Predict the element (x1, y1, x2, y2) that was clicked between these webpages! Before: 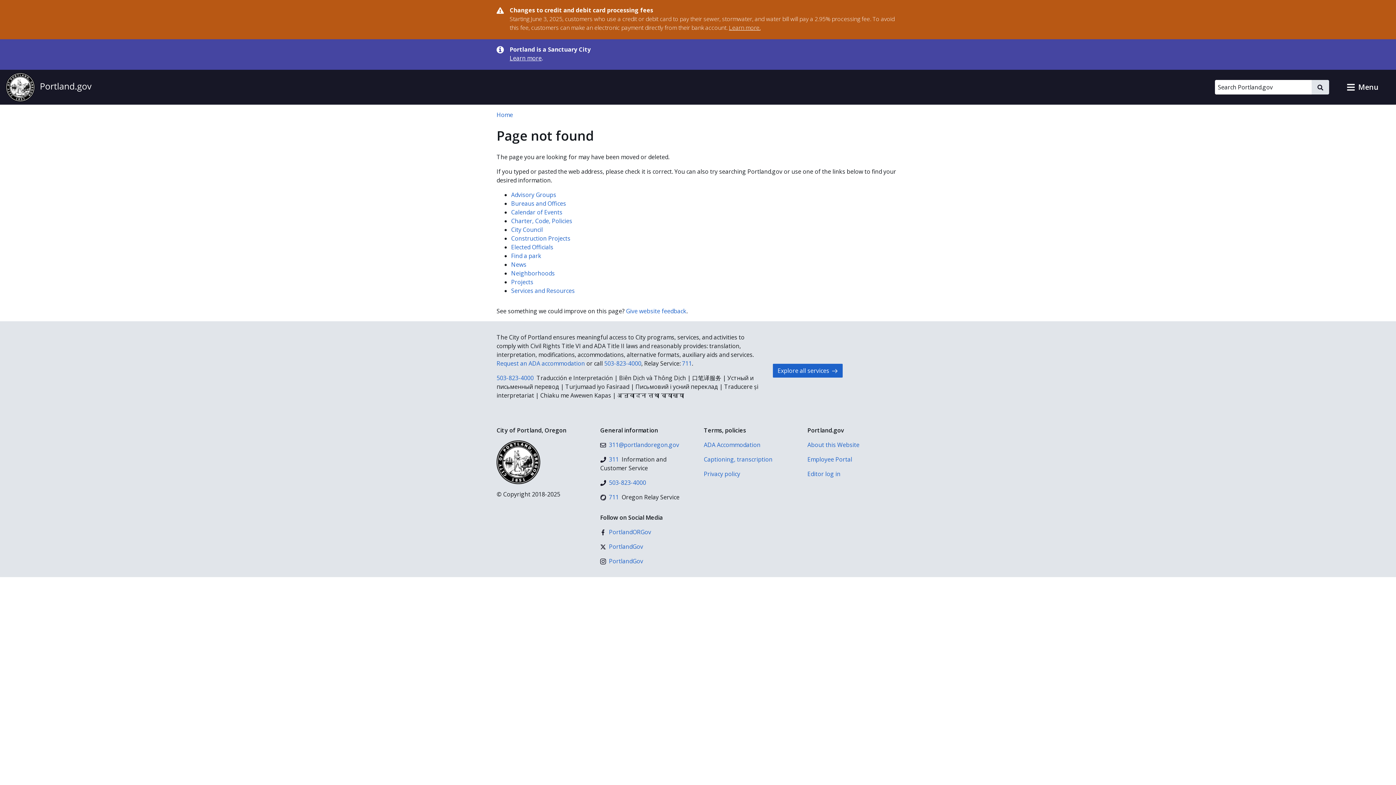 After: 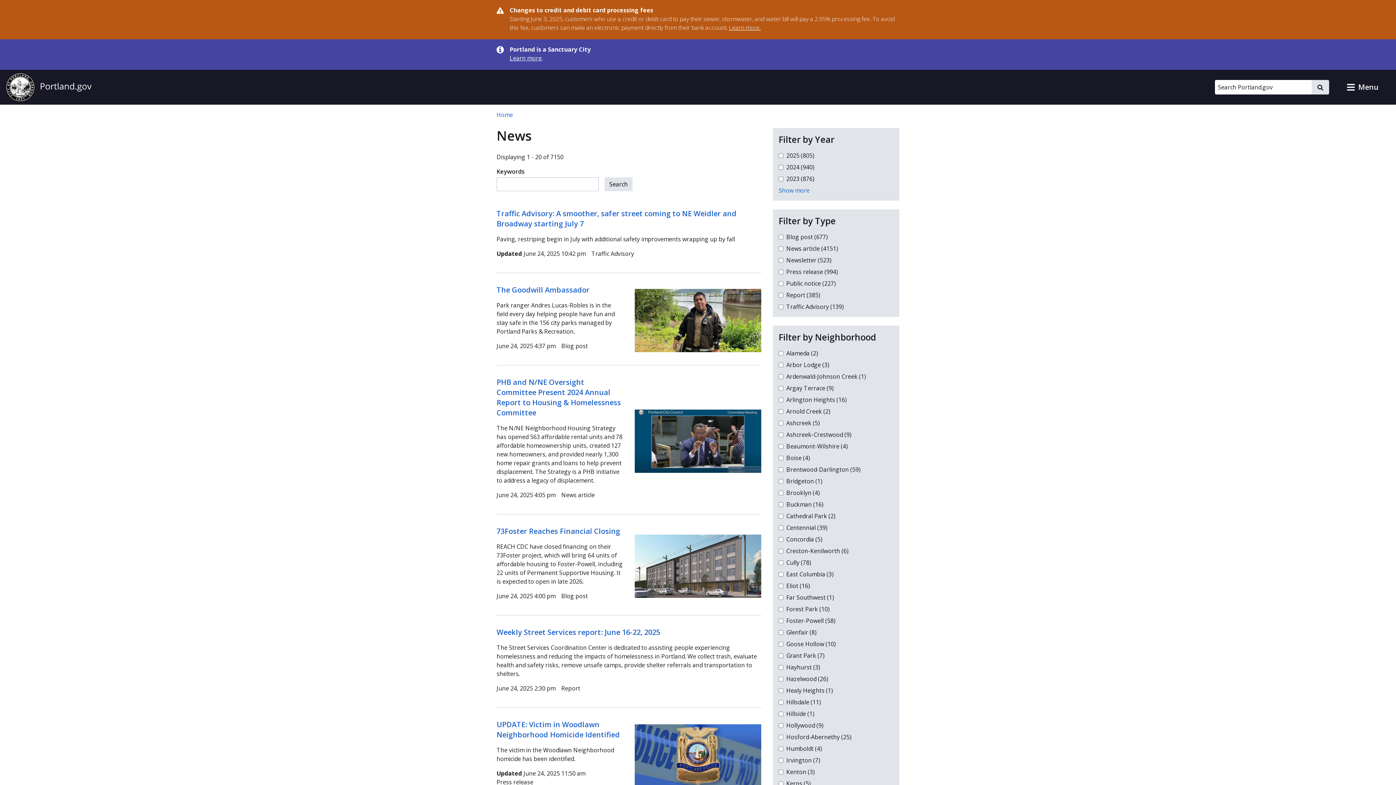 Action: bbox: (511, 260, 526, 268) label: News